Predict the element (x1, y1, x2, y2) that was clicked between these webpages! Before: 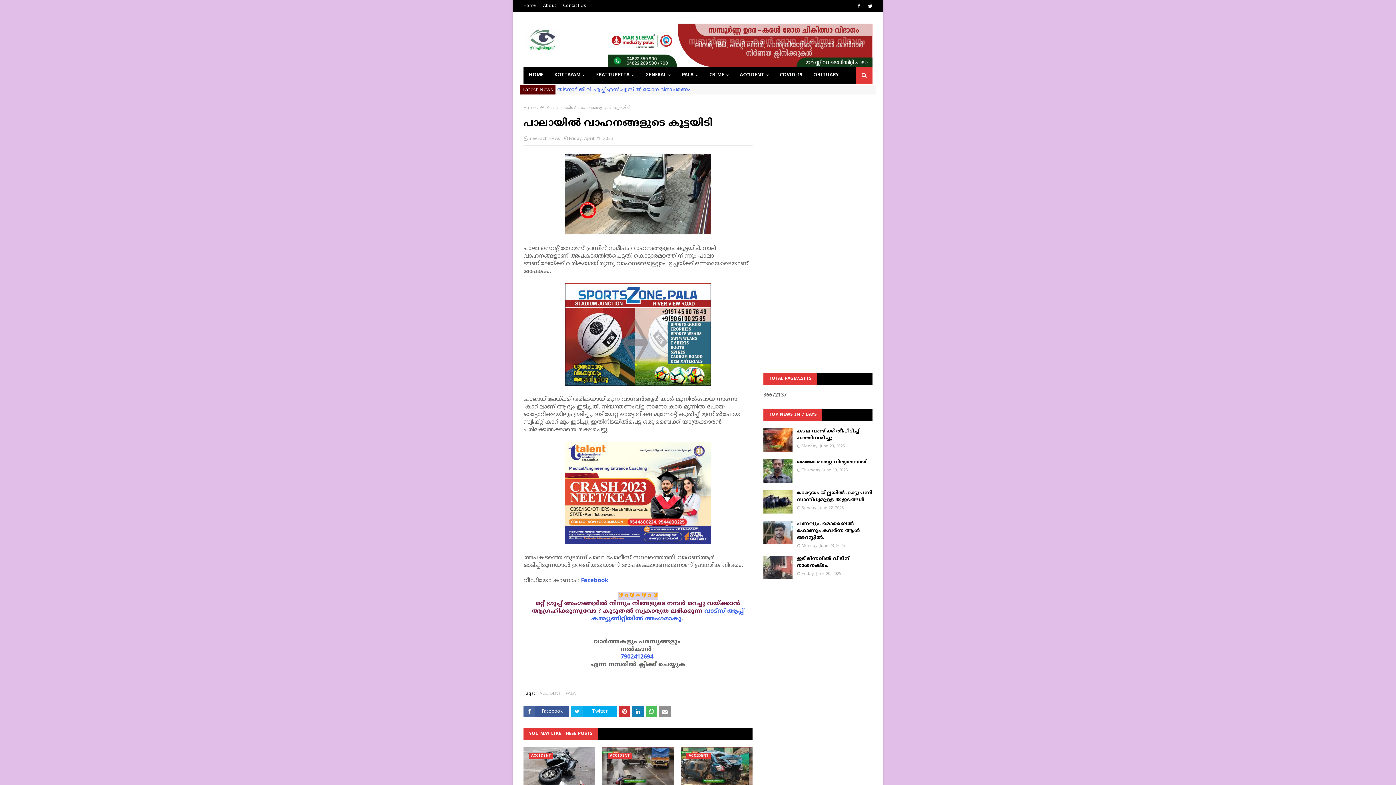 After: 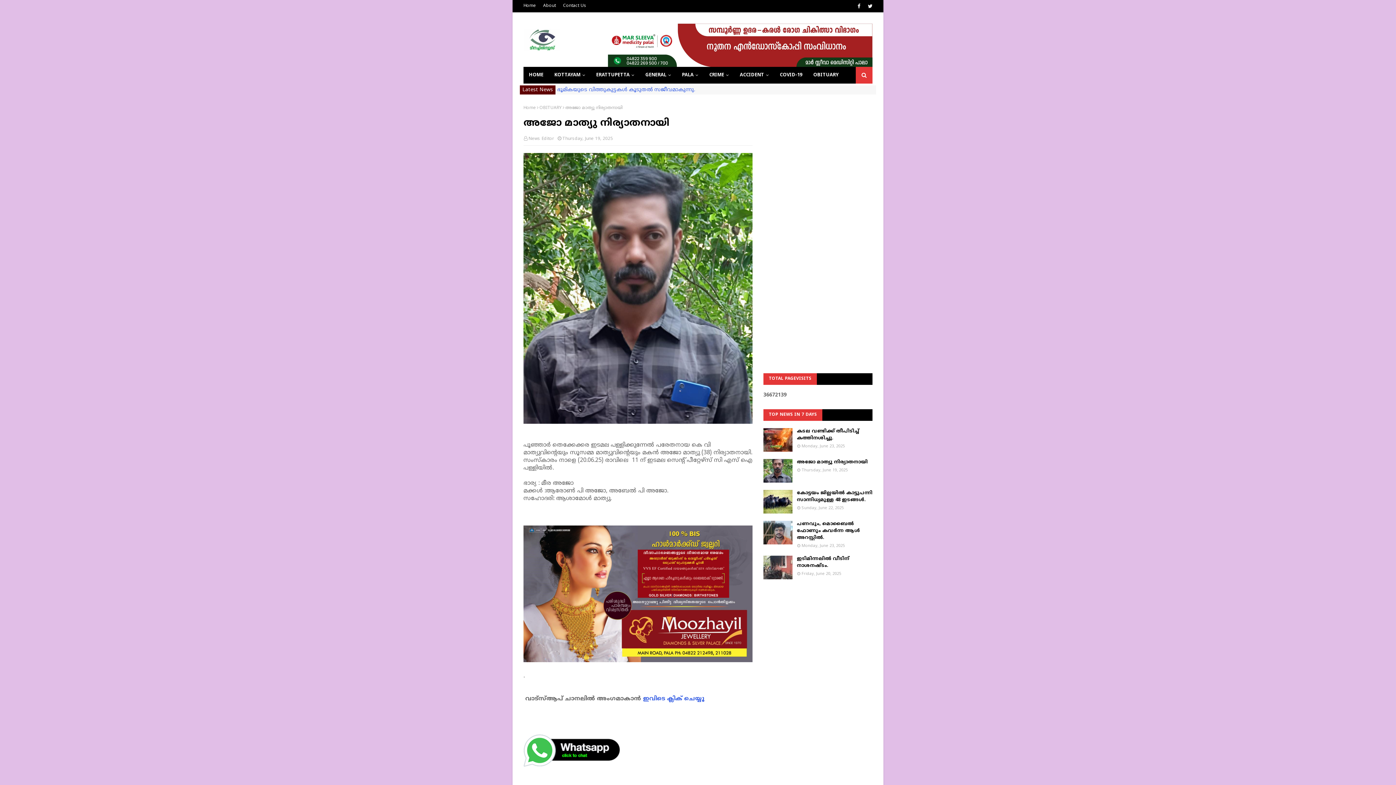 Action: bbox: (763, 459, 792, 482)